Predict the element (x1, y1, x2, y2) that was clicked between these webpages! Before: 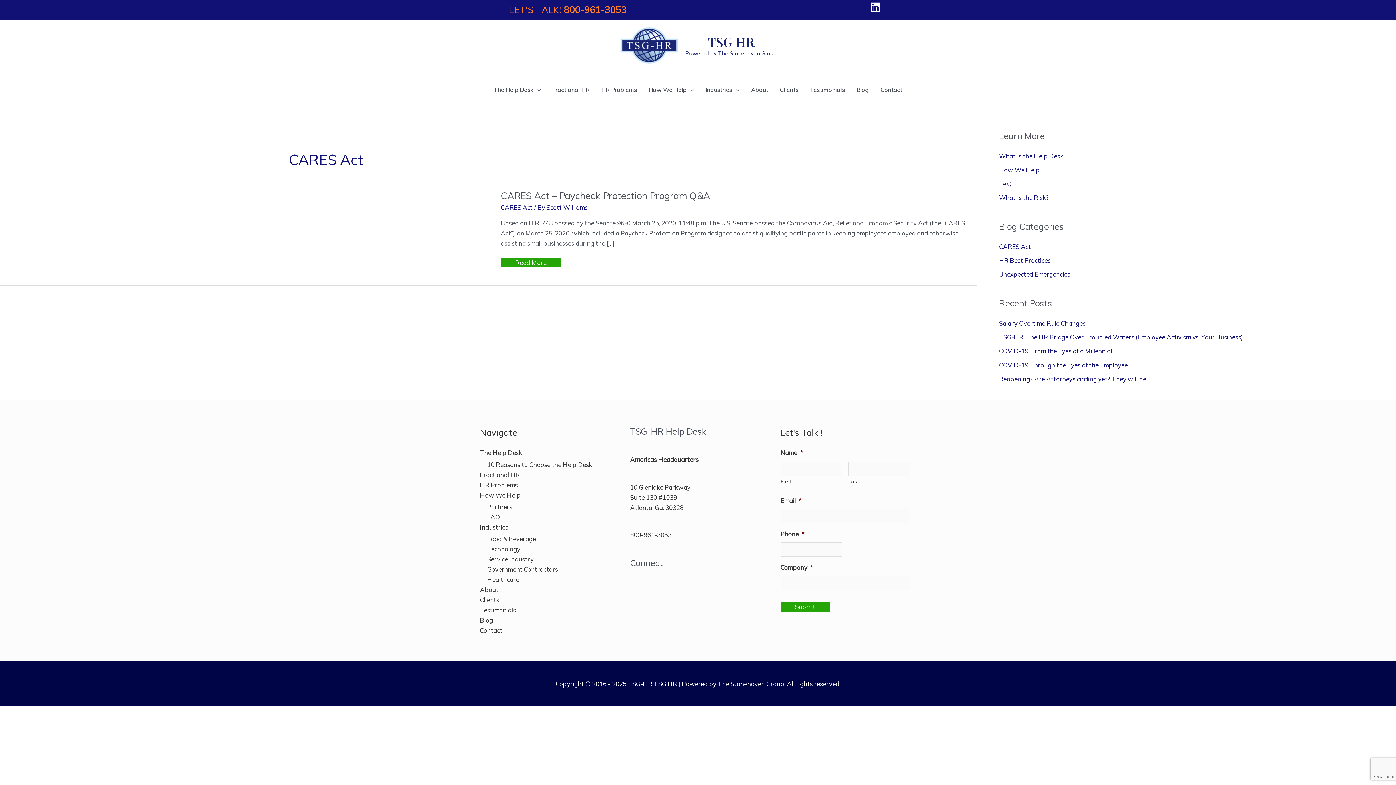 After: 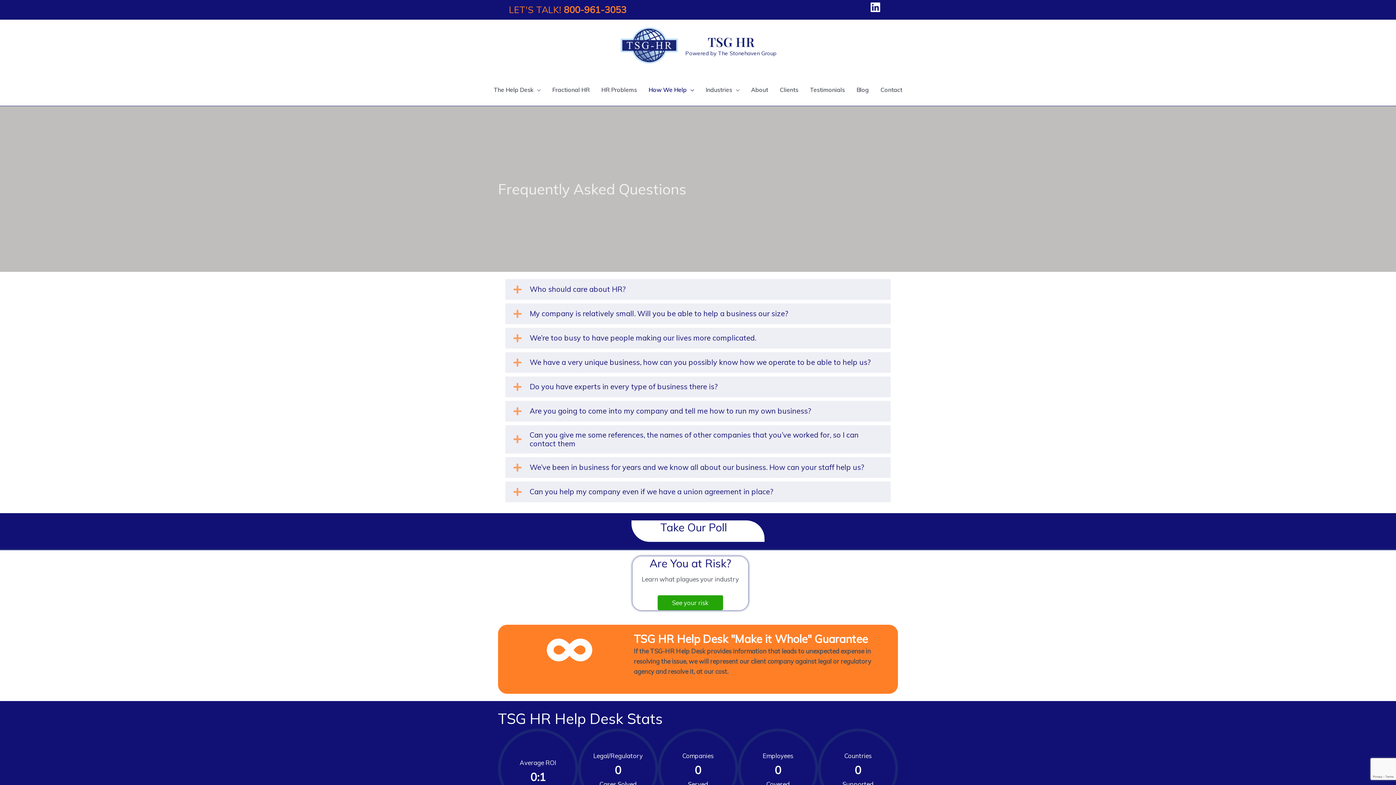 Action: label: FAQ bbox: (487, 513, 500, 521)